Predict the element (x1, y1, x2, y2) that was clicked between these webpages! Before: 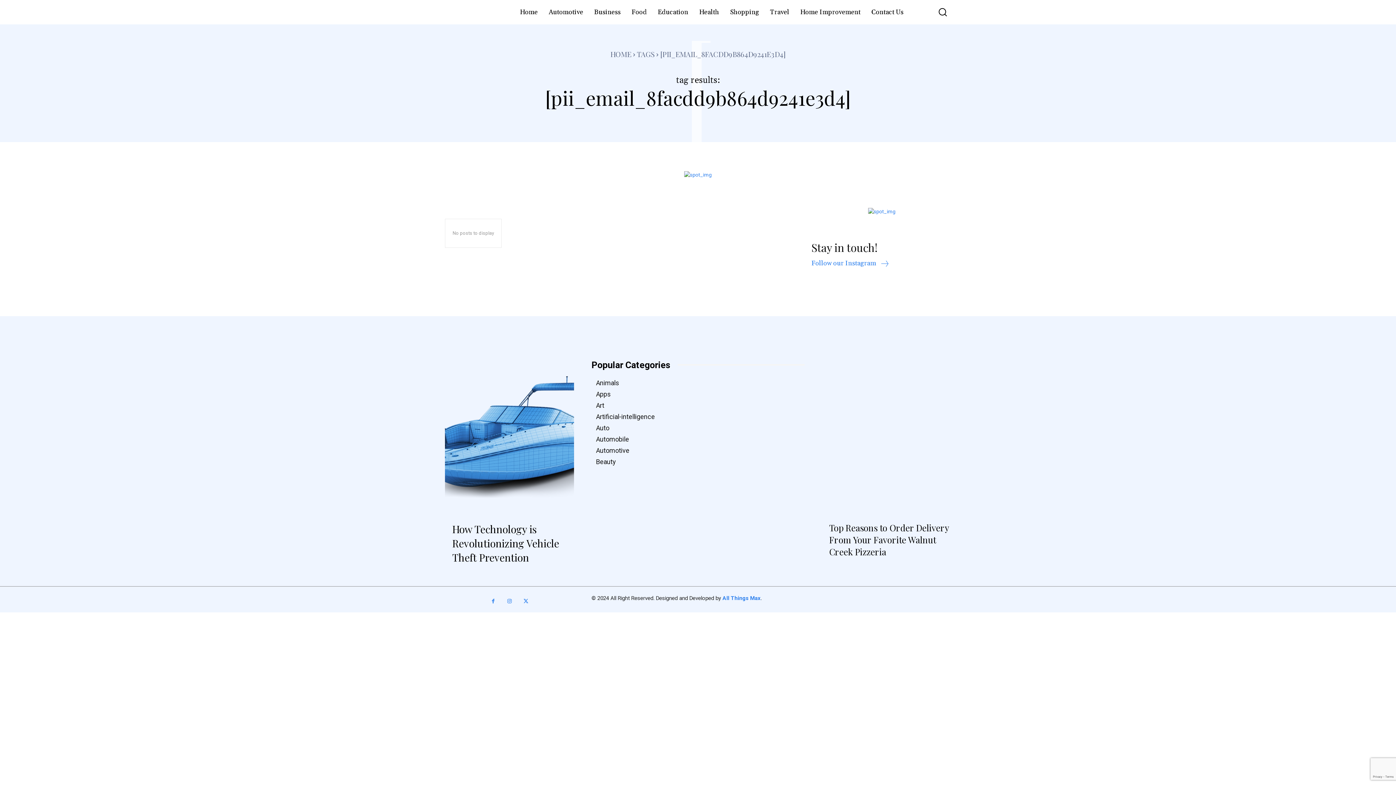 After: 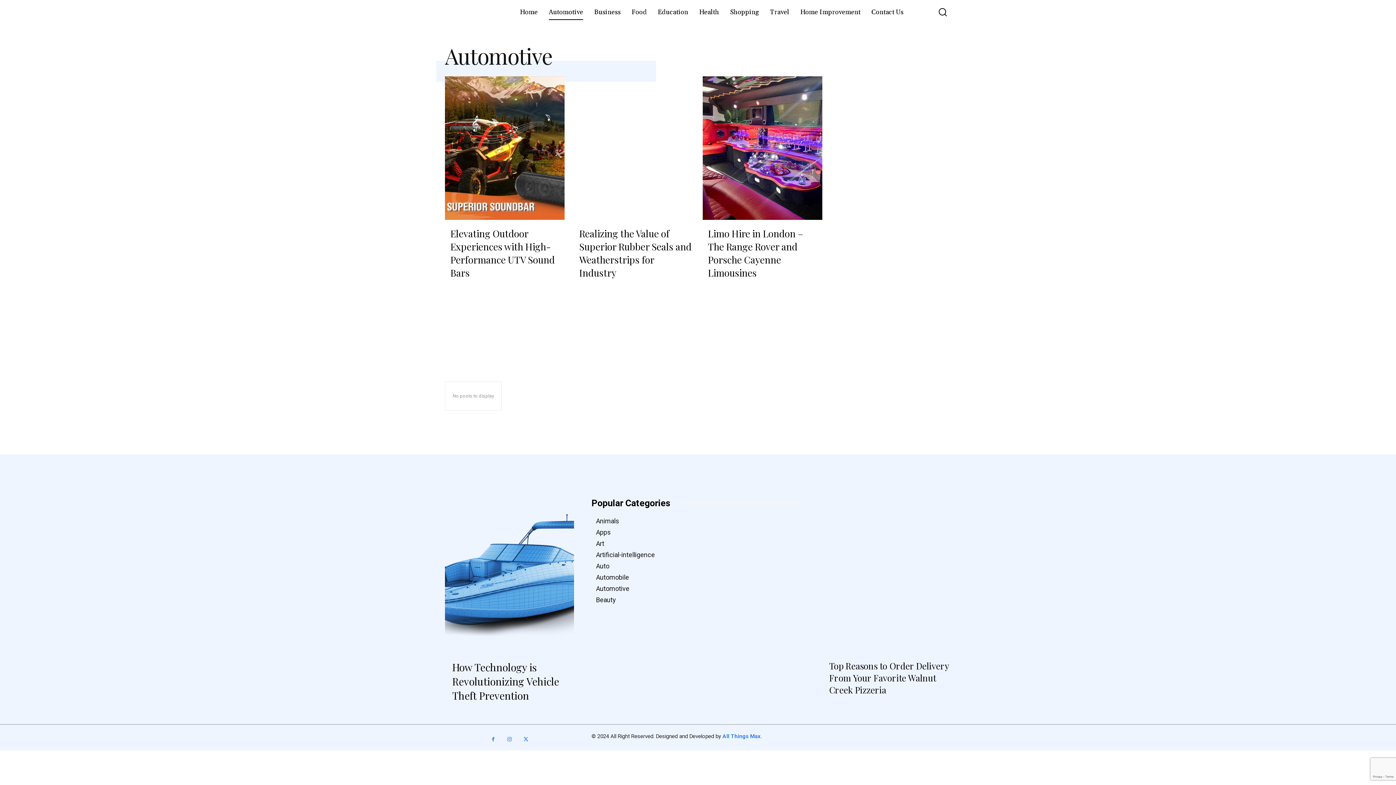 Action: bbox: (591, 445, 804, 456) label: Automotive